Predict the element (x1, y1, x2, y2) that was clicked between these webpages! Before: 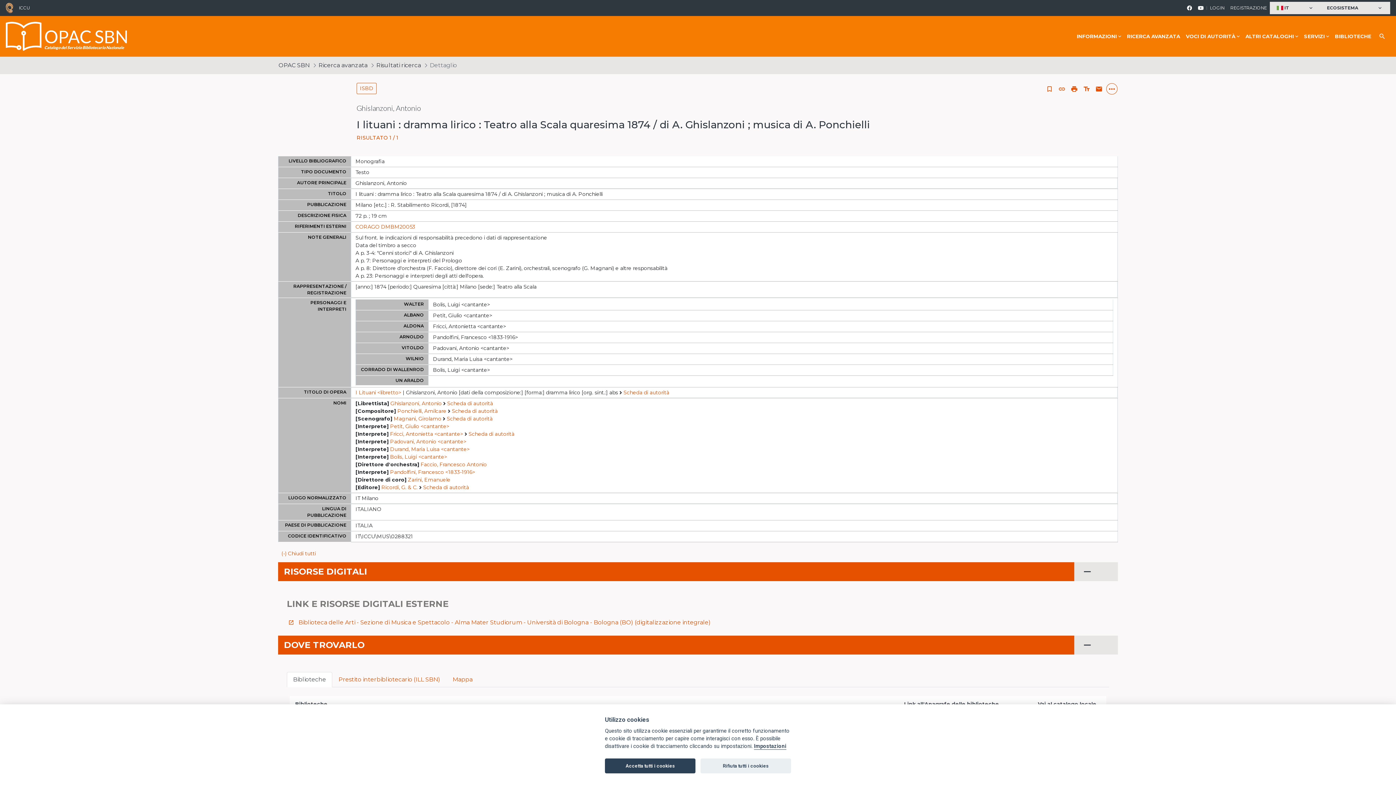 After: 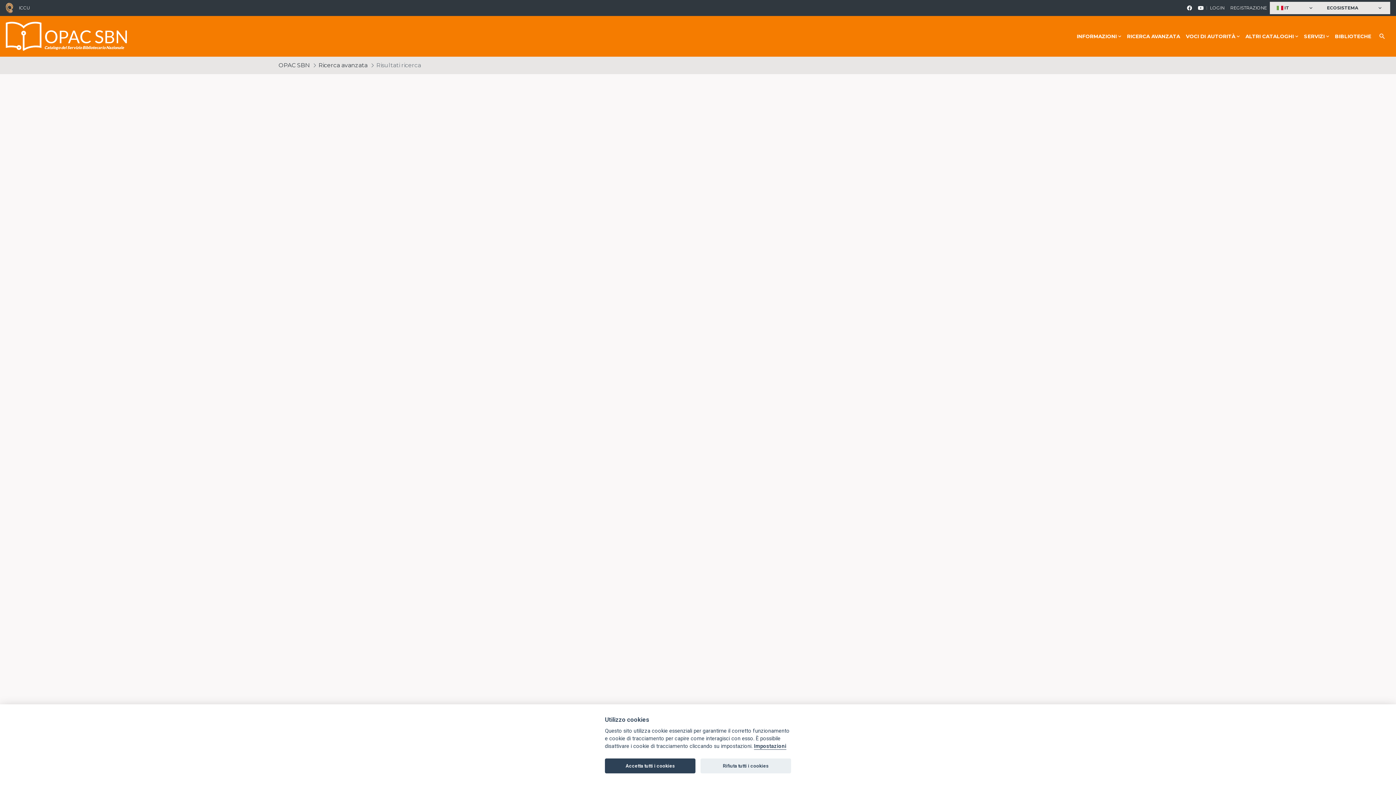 Action: bbox: (390, 430, 463, 438) label: Fricci, Antonietta <cantante>